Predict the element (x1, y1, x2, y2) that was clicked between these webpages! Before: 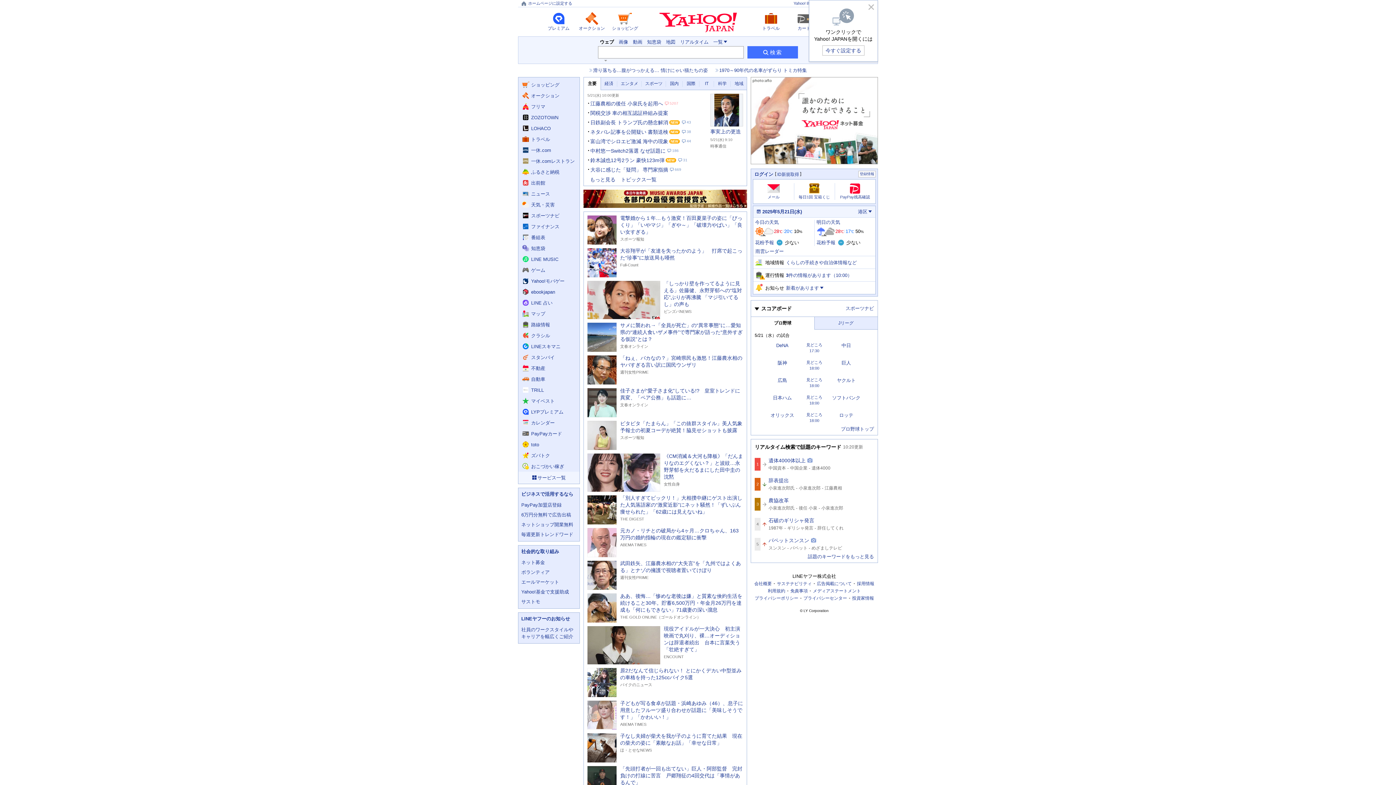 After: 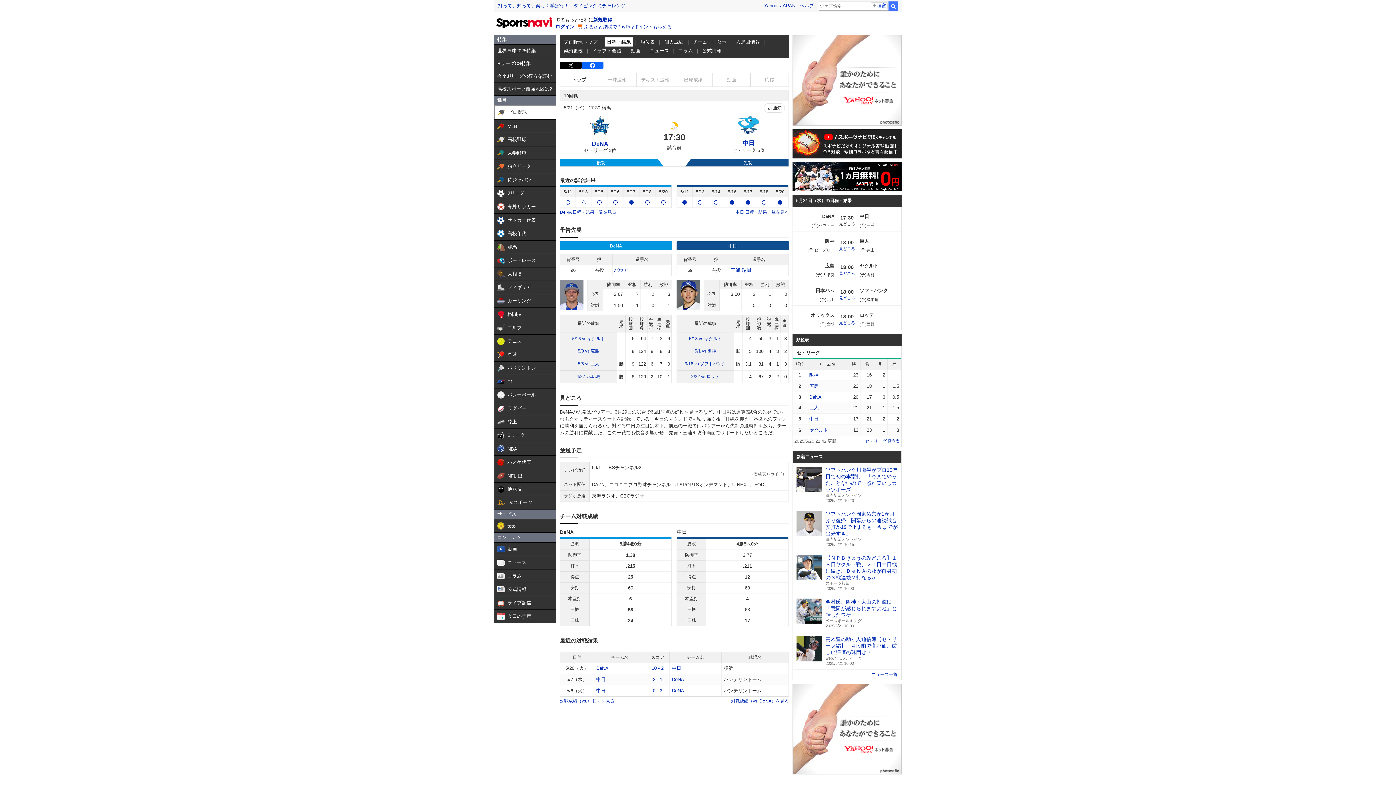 Action: bbox: (806, 343, 822, 347) label: 見どころ